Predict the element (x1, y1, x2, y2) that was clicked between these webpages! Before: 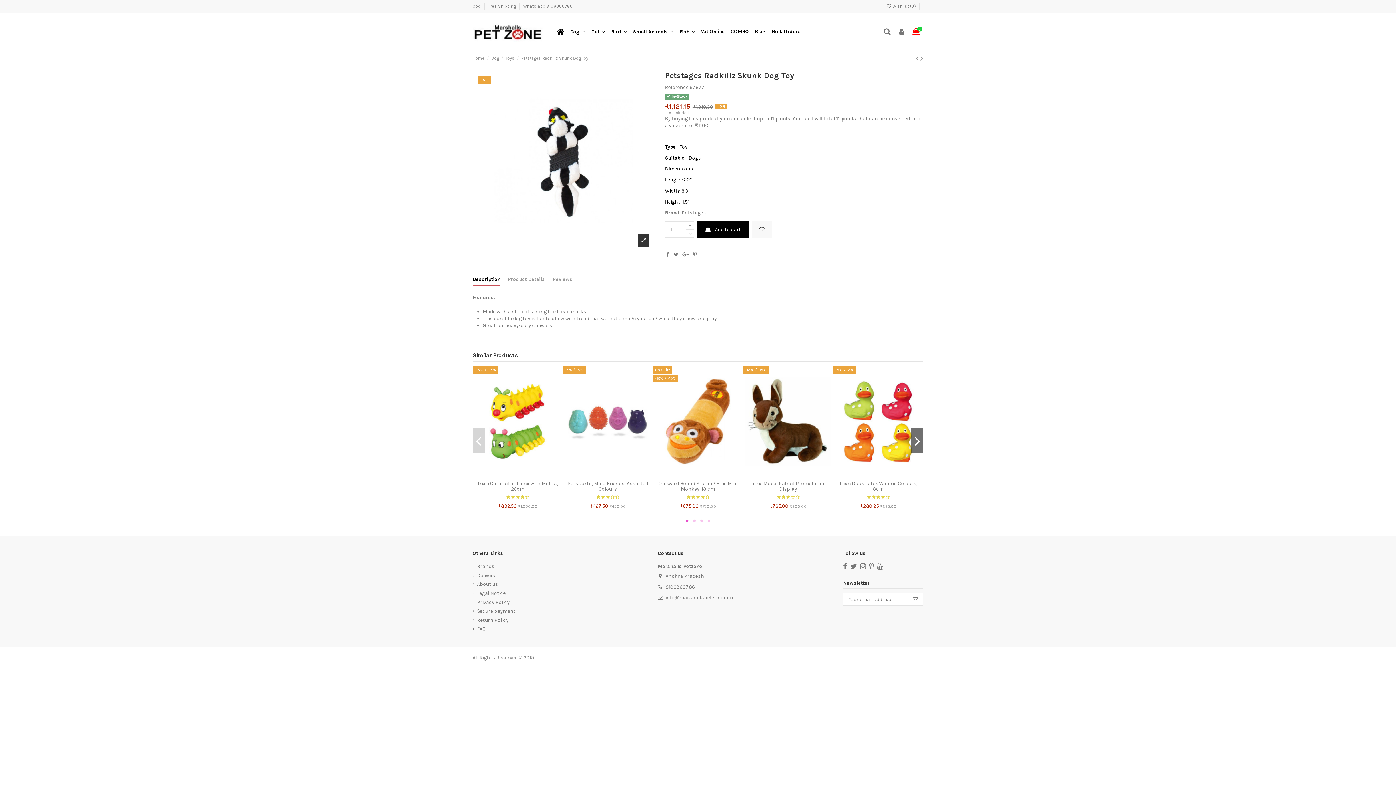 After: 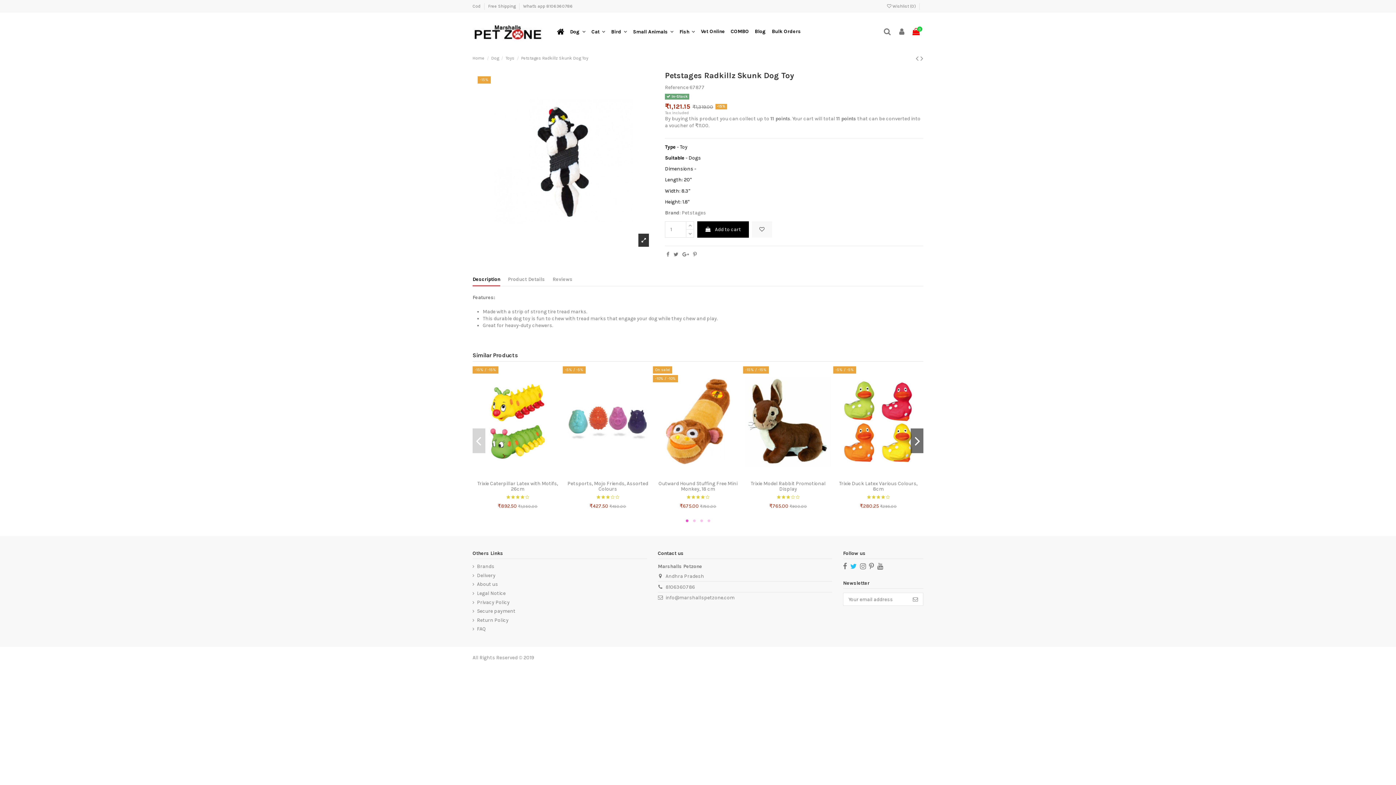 Action: bbox: (850, 562, 857, 570)